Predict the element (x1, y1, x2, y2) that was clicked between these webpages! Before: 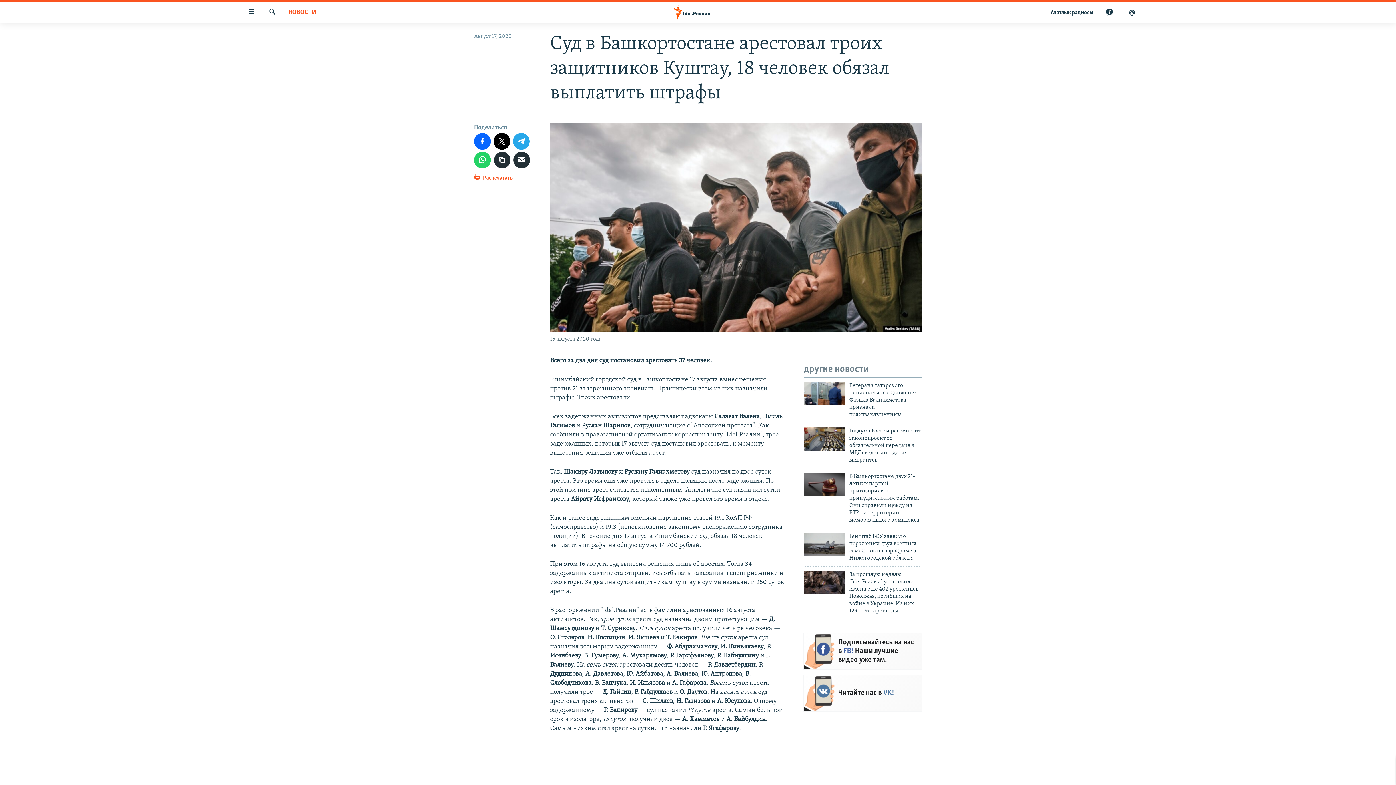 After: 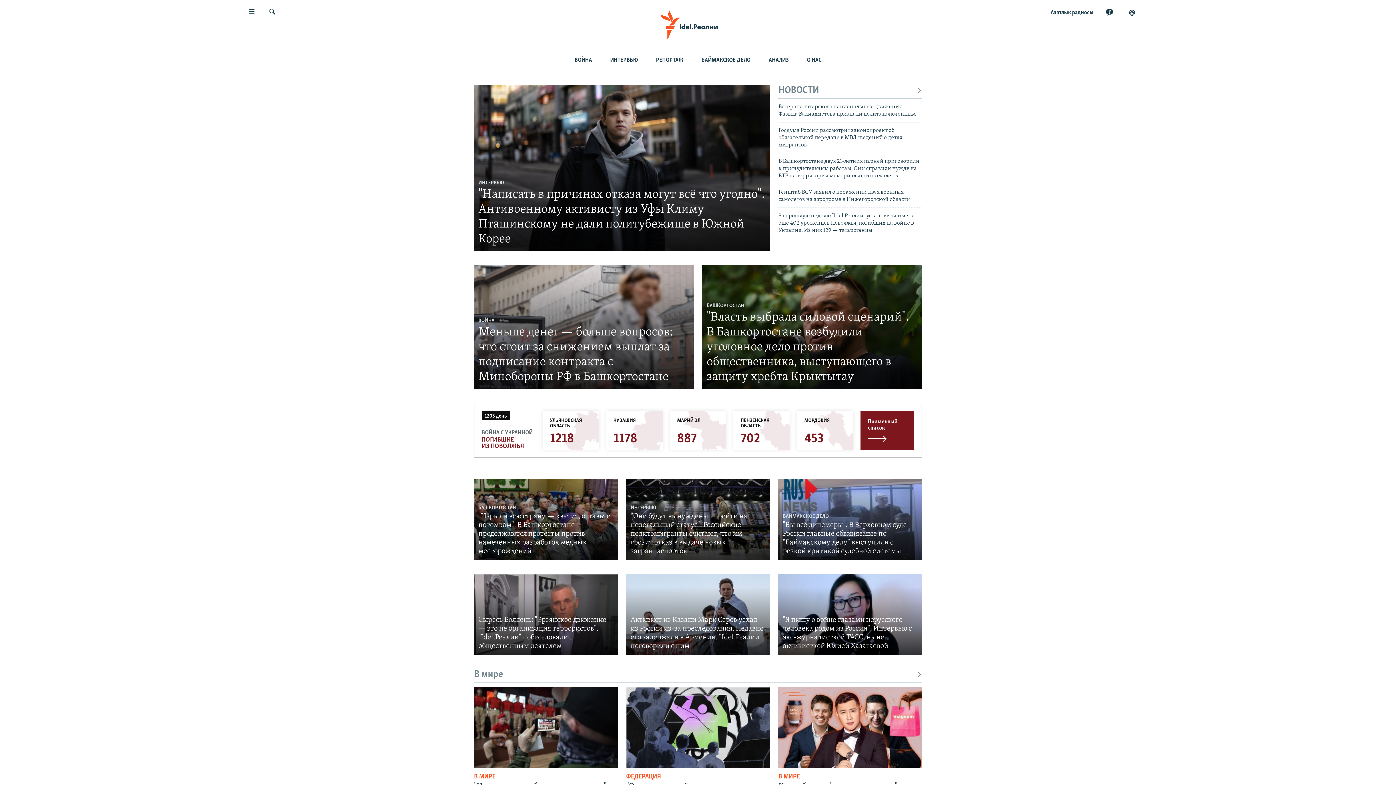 Action: bbox: (661, 5, 734, 19)